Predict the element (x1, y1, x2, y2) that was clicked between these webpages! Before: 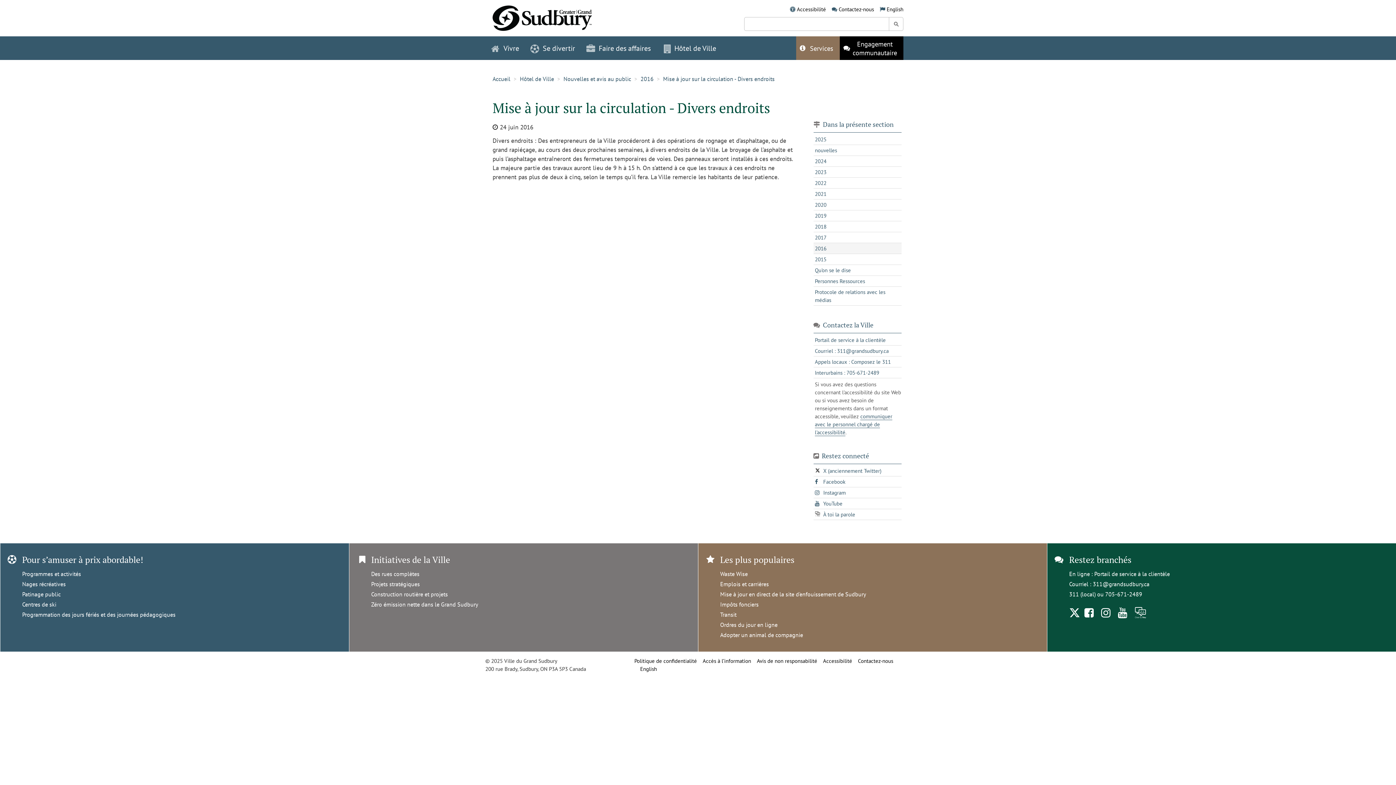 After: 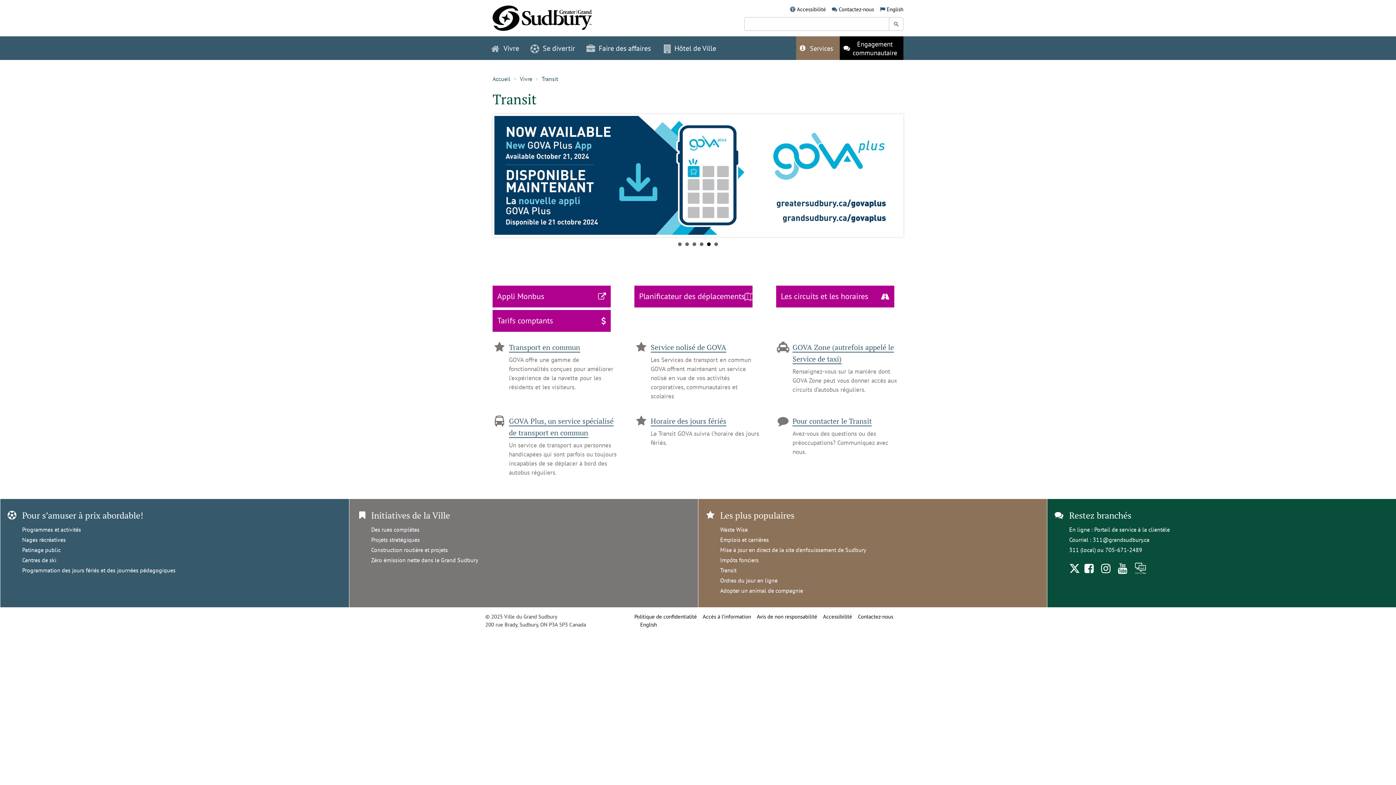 Action: label: Transit bbox: (720, 611, 736, 618)